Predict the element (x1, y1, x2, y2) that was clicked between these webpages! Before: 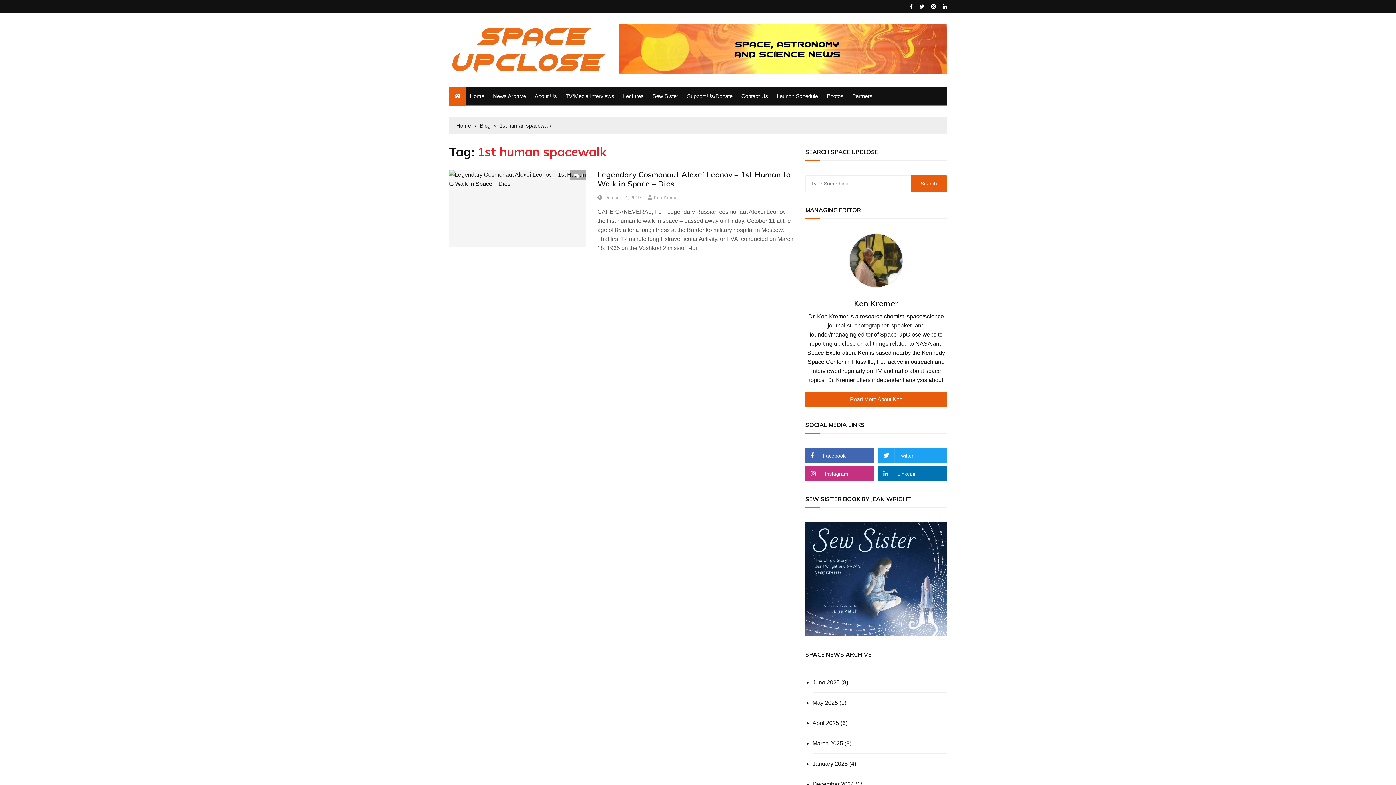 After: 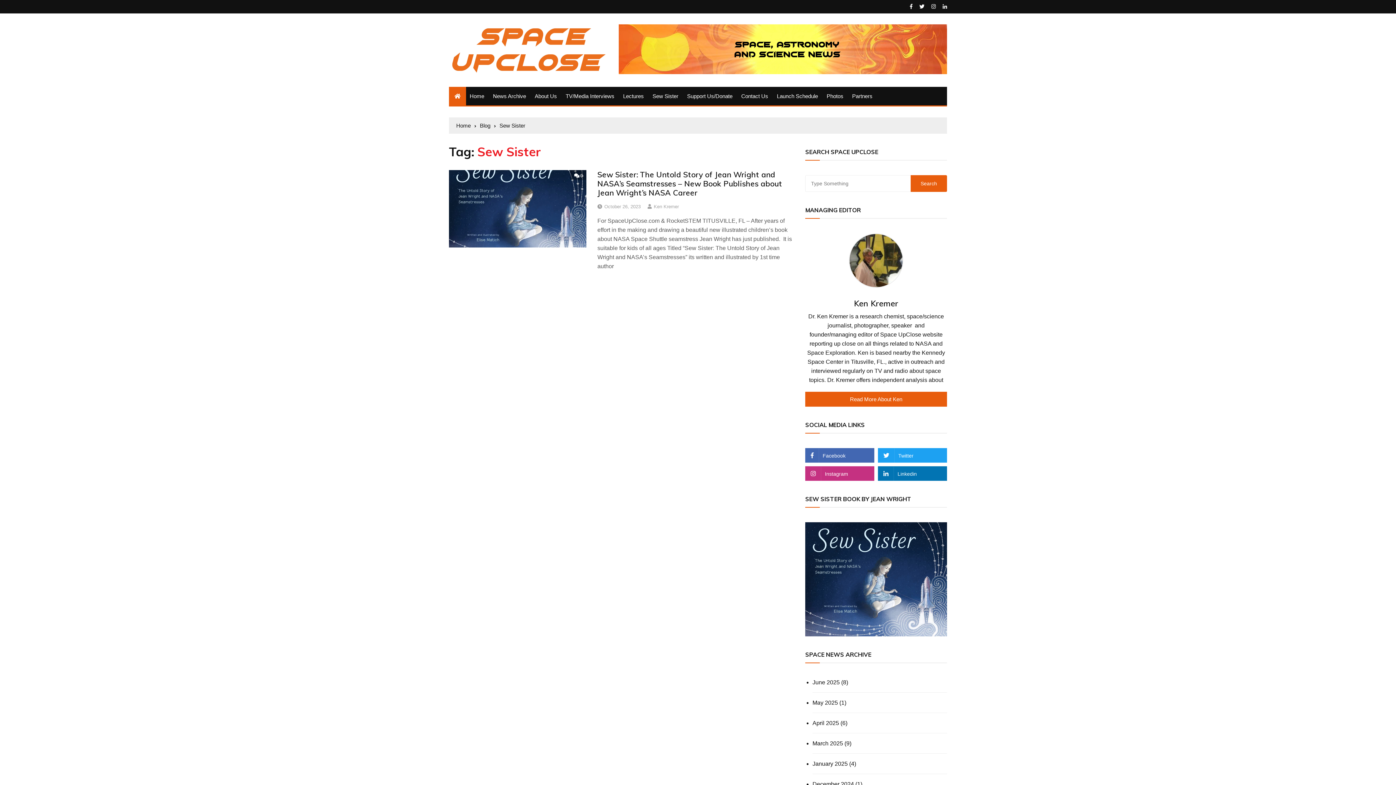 Action: bbox: (649, 86, 682, 105) label: Sew Sister